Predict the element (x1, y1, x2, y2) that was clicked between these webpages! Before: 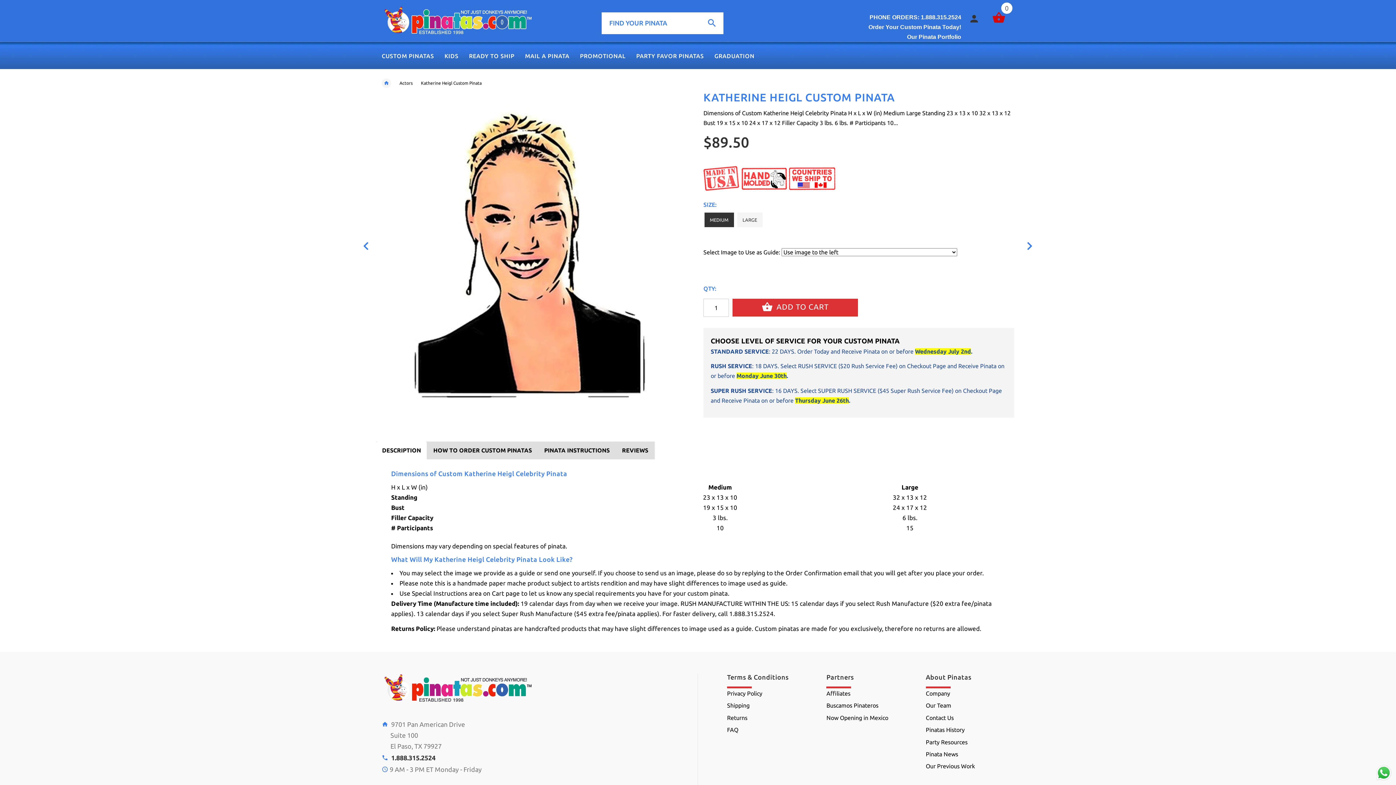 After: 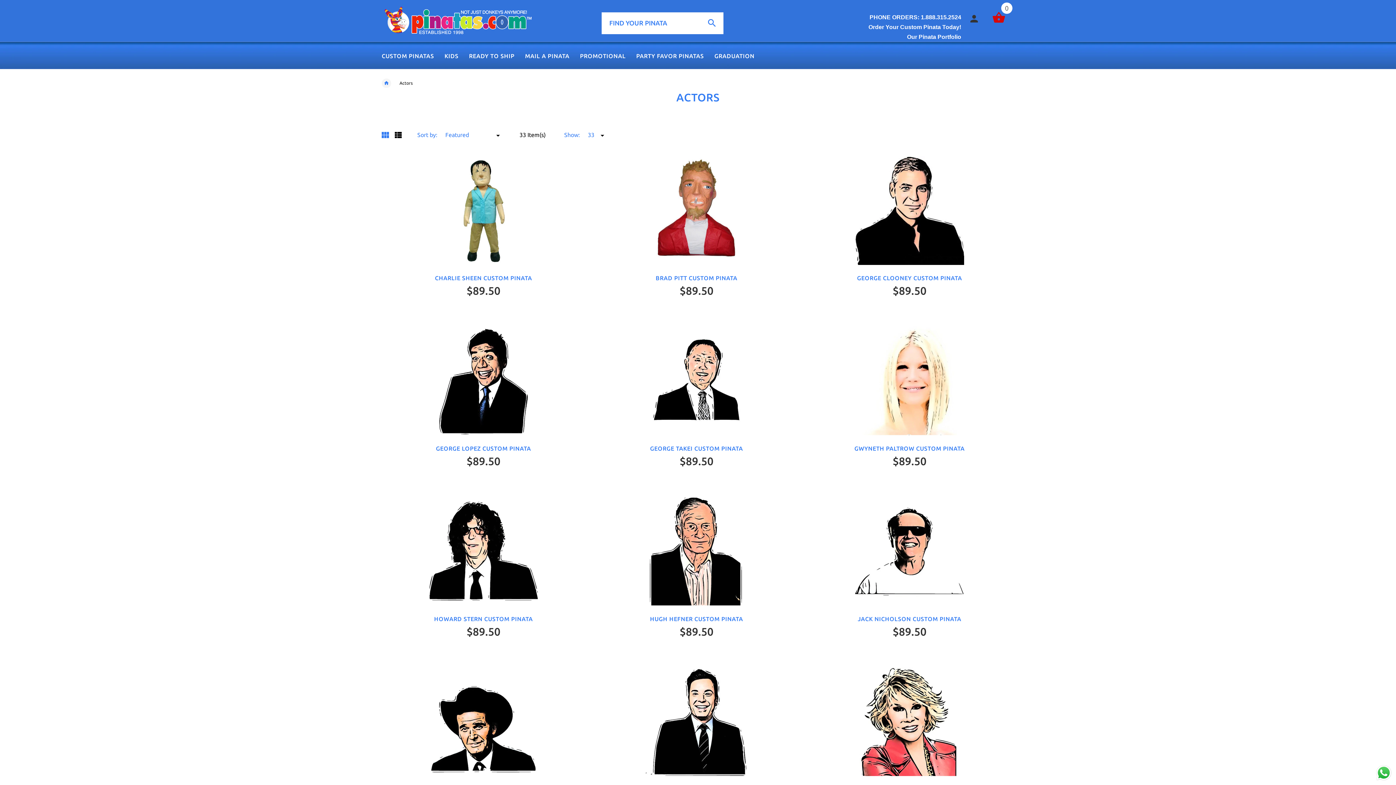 Action: label: Actors bbox: (399, 80, 412, 85)